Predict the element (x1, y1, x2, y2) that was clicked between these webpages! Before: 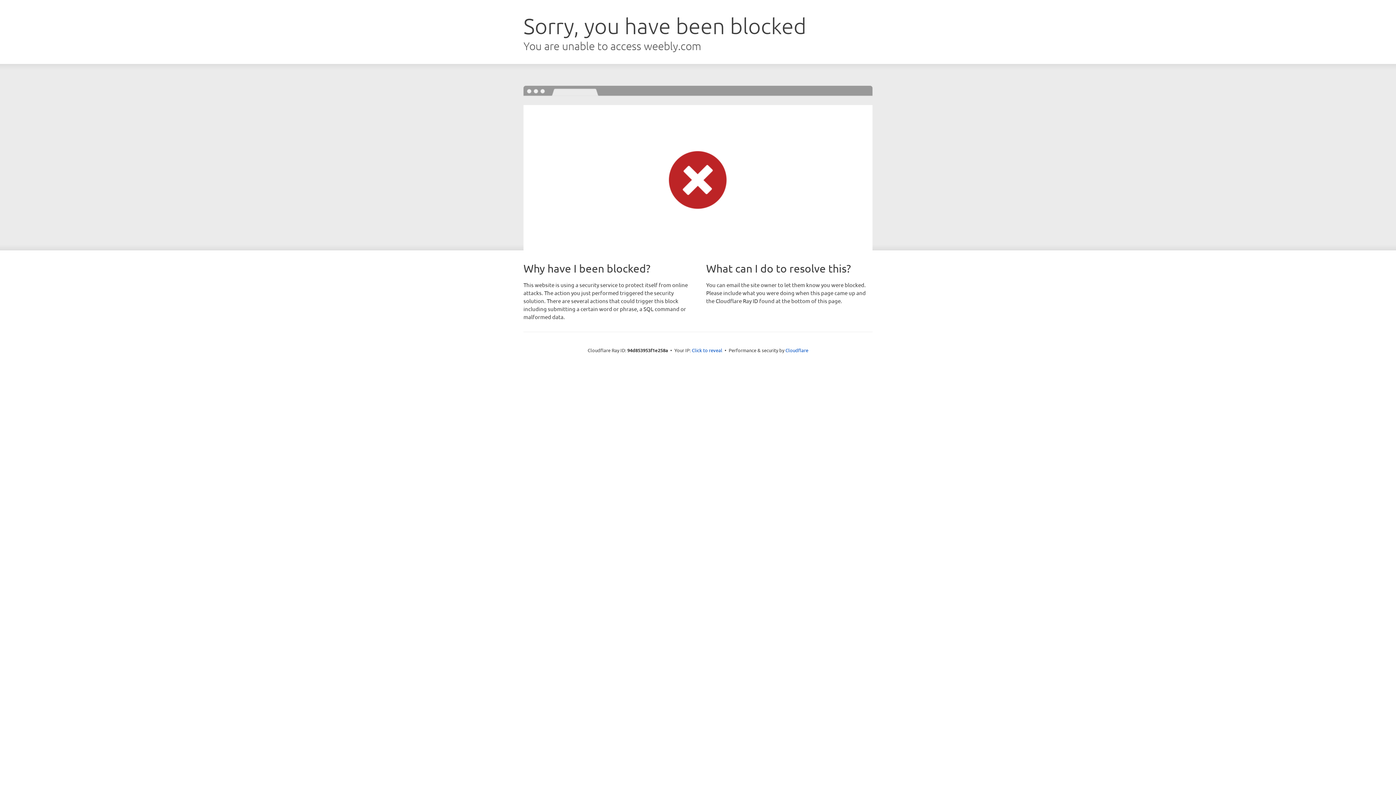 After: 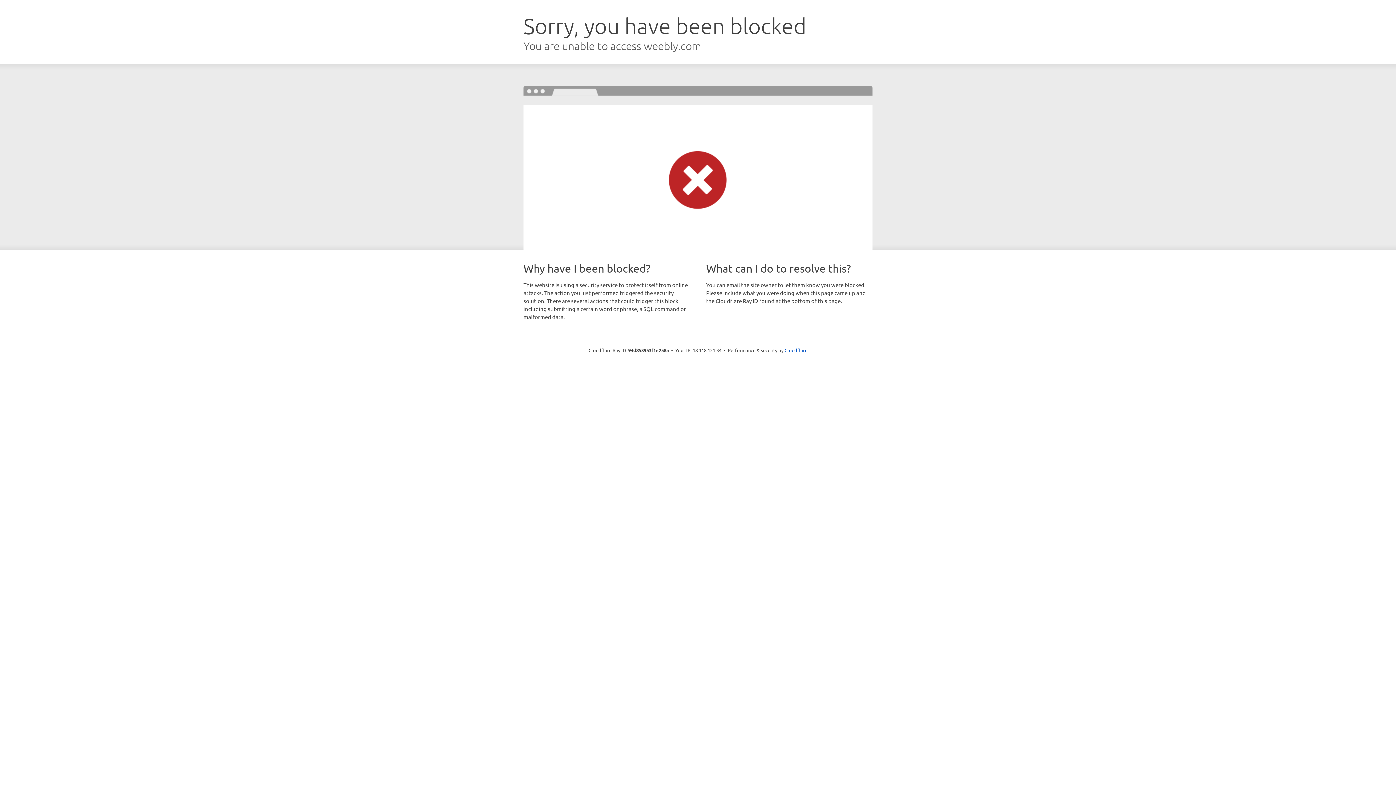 Action: label: Click to reveal bbox: (692, 346, 722, 353)